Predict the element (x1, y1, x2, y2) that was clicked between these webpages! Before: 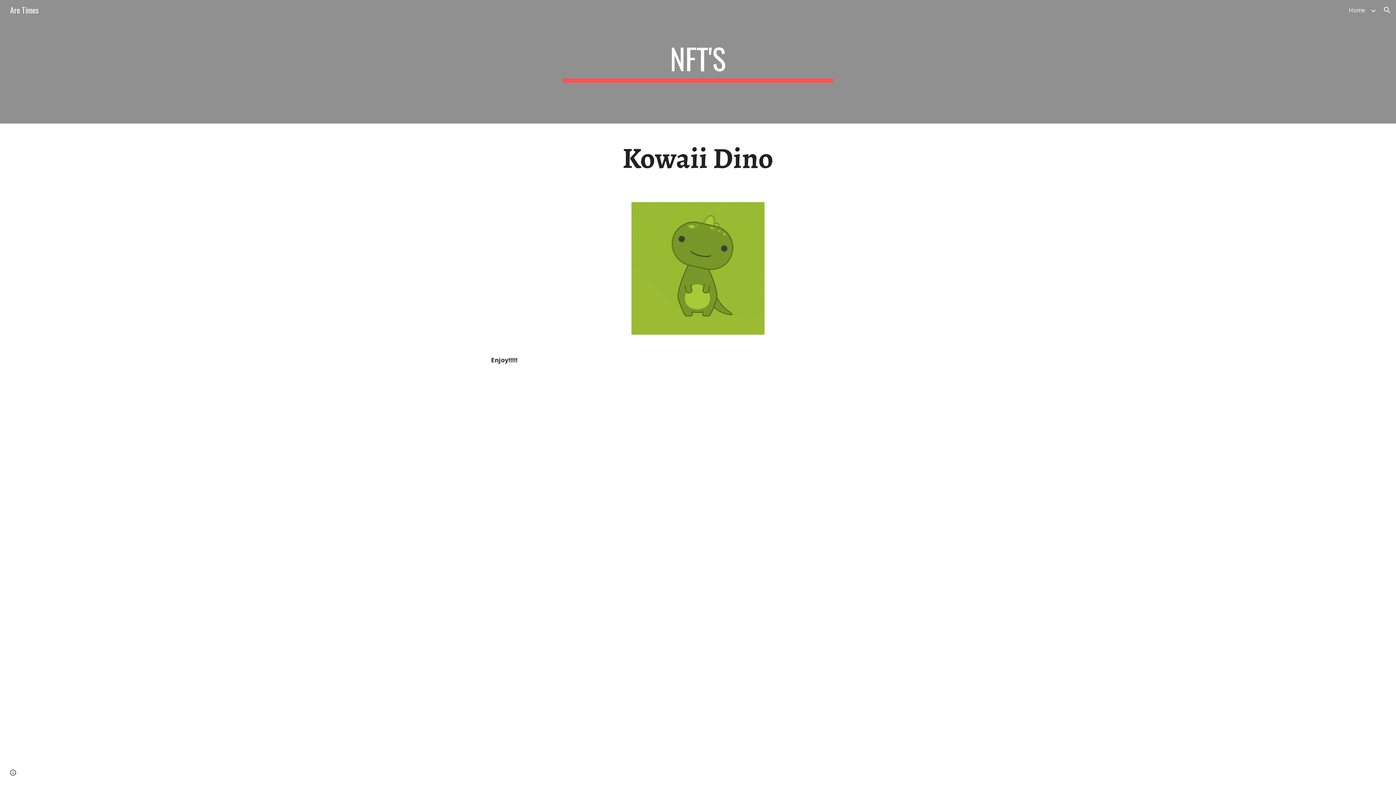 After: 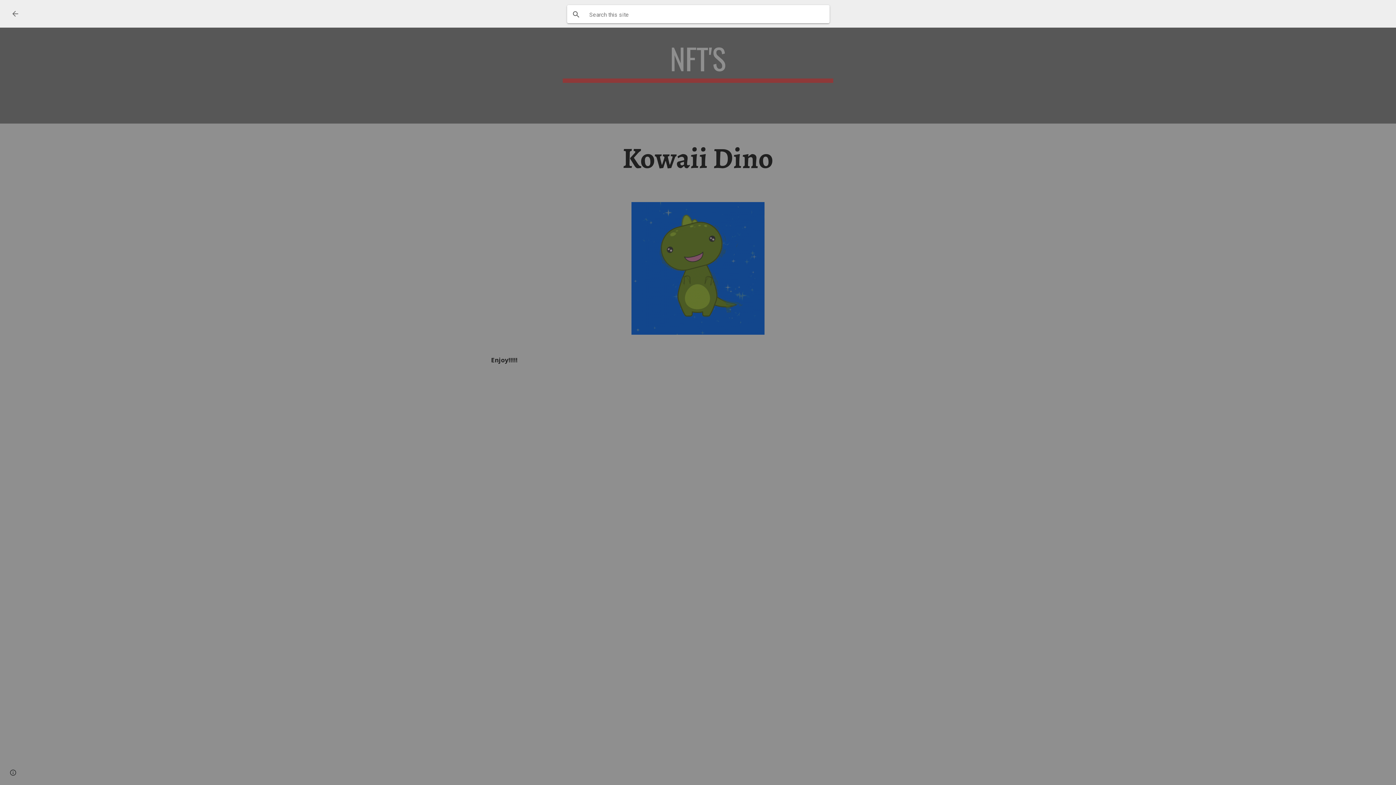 Action: label: Open search bar bbox: (1378, 1, 1396, 18)